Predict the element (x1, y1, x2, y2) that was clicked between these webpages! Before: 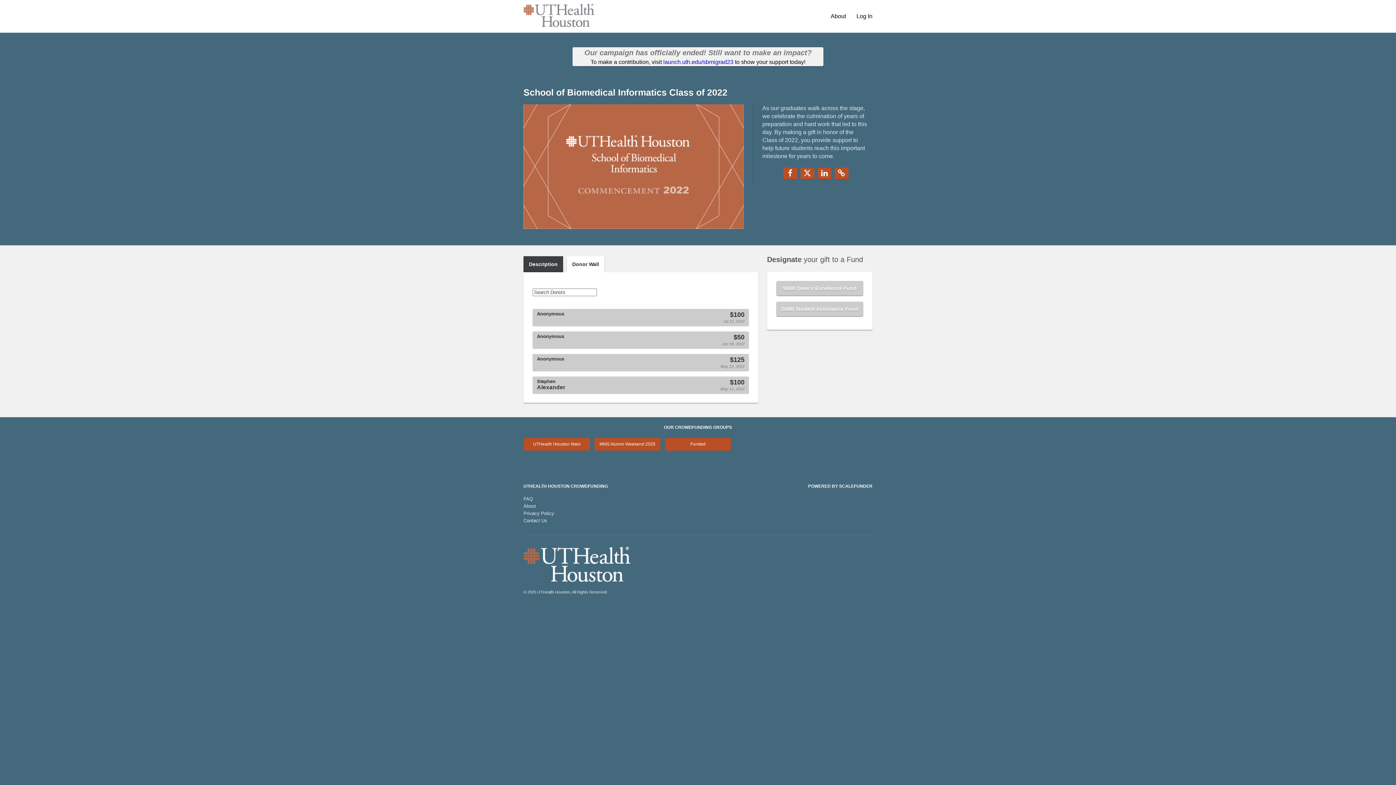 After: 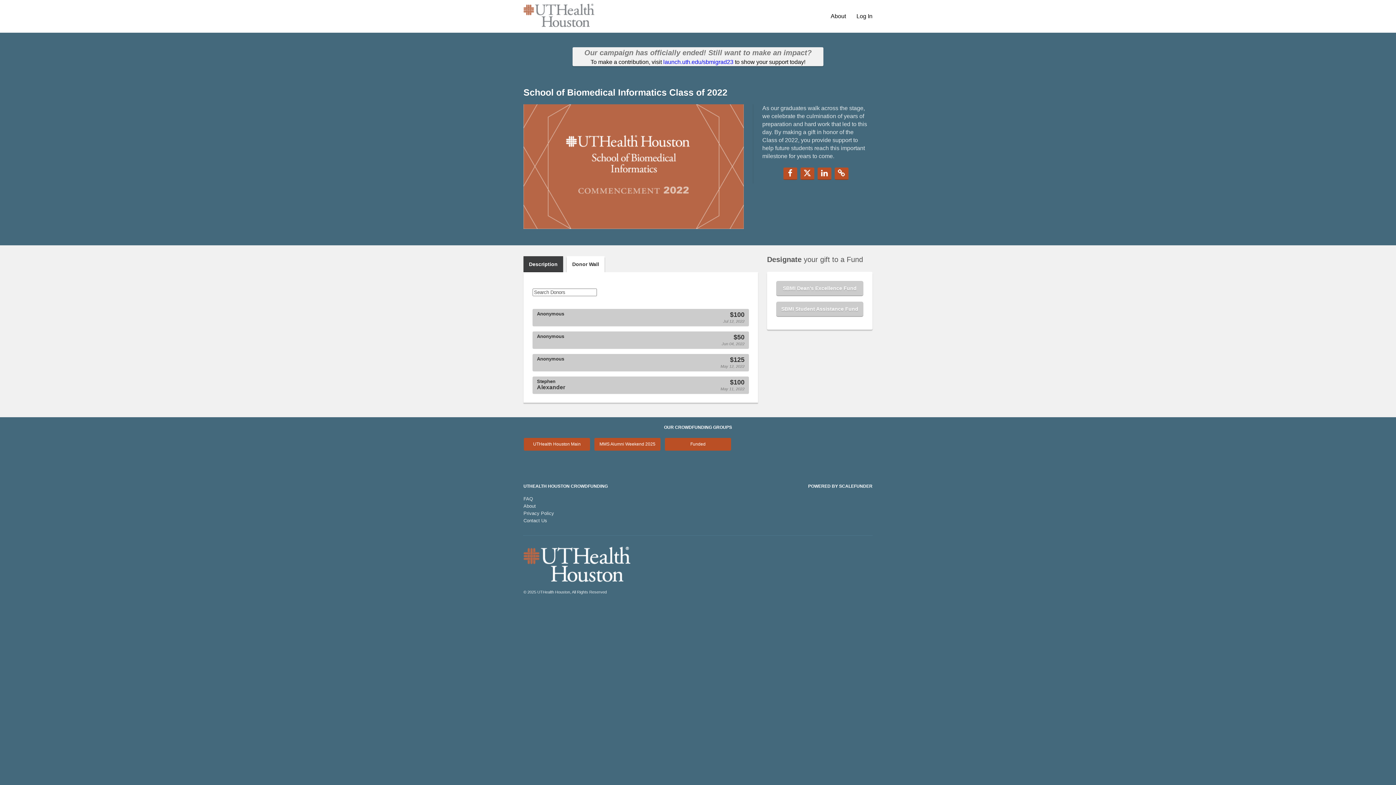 Action: label: launch.uth.edu/sbmigrad23 bbox: (663, 58, 733, 65)